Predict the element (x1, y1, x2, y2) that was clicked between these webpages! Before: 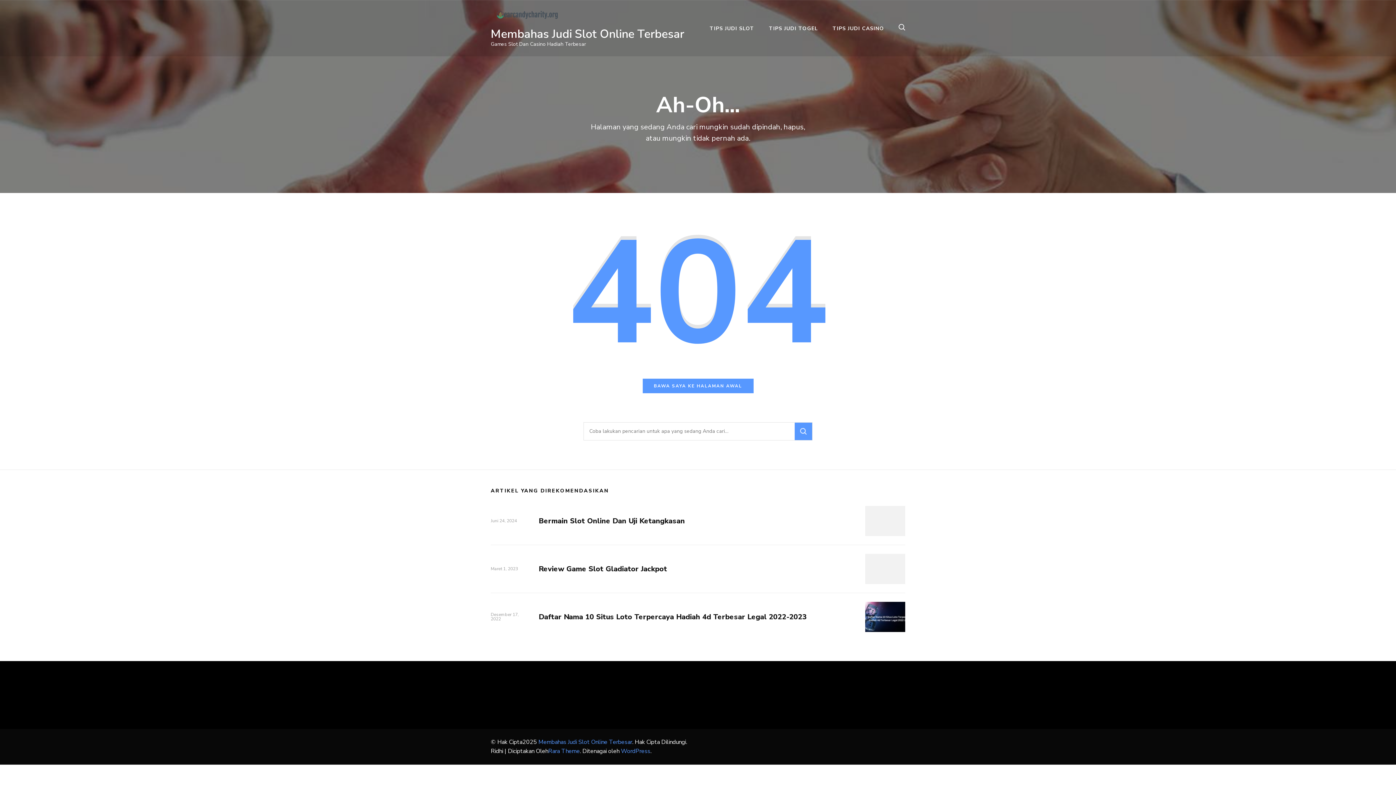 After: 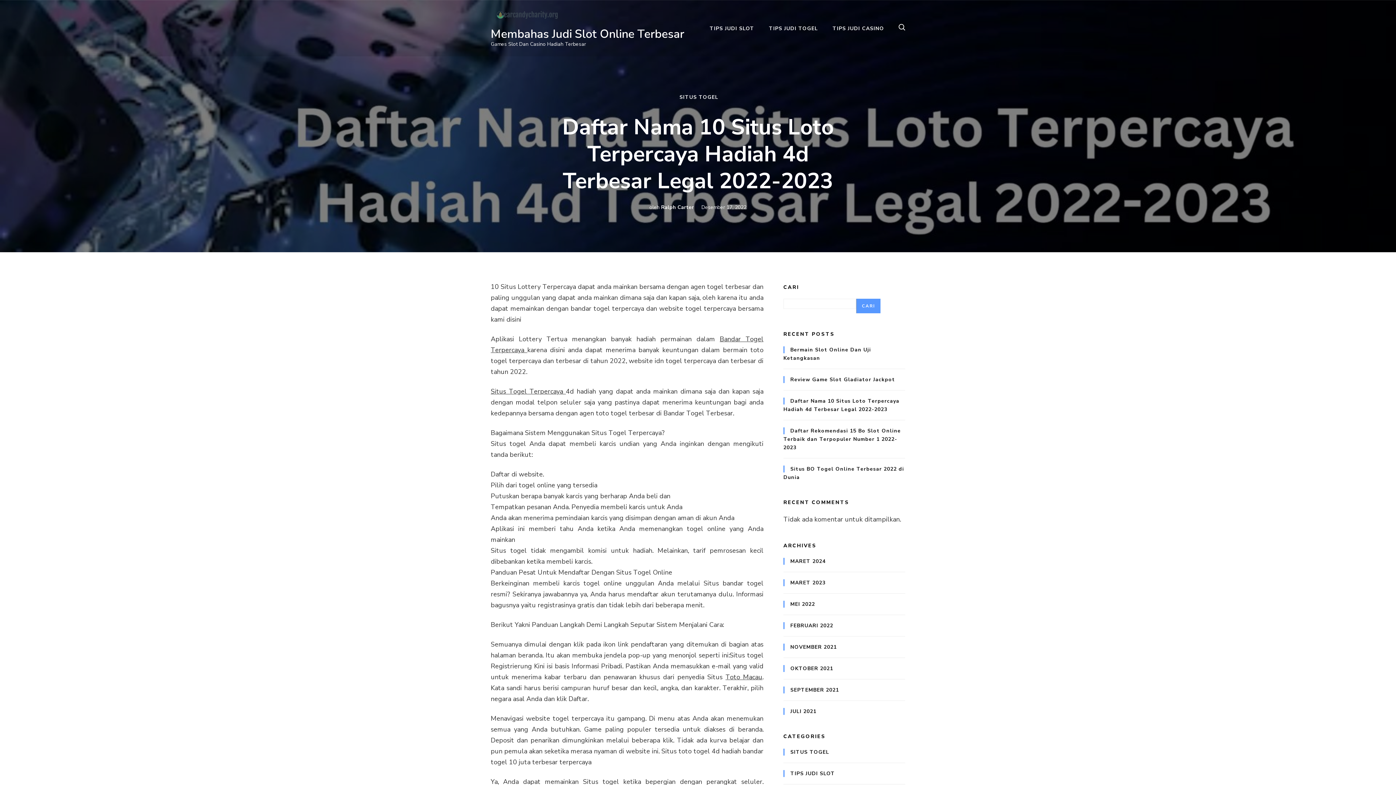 Action: label: Daftar Nama 10 Situs Loto Terpercaya Hadiah 4d Terbesar Legal 2022-2023 bbox: (538, 612, 806, 622)